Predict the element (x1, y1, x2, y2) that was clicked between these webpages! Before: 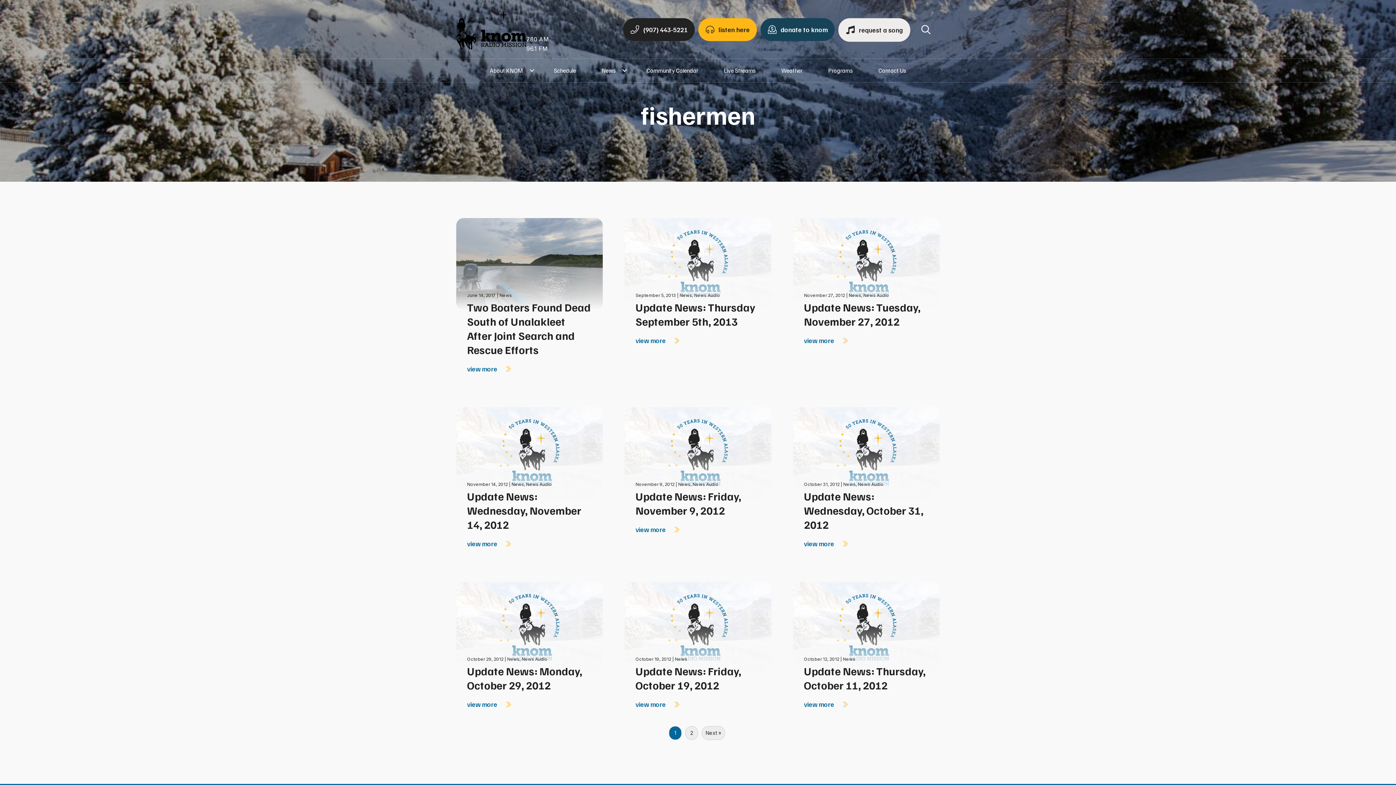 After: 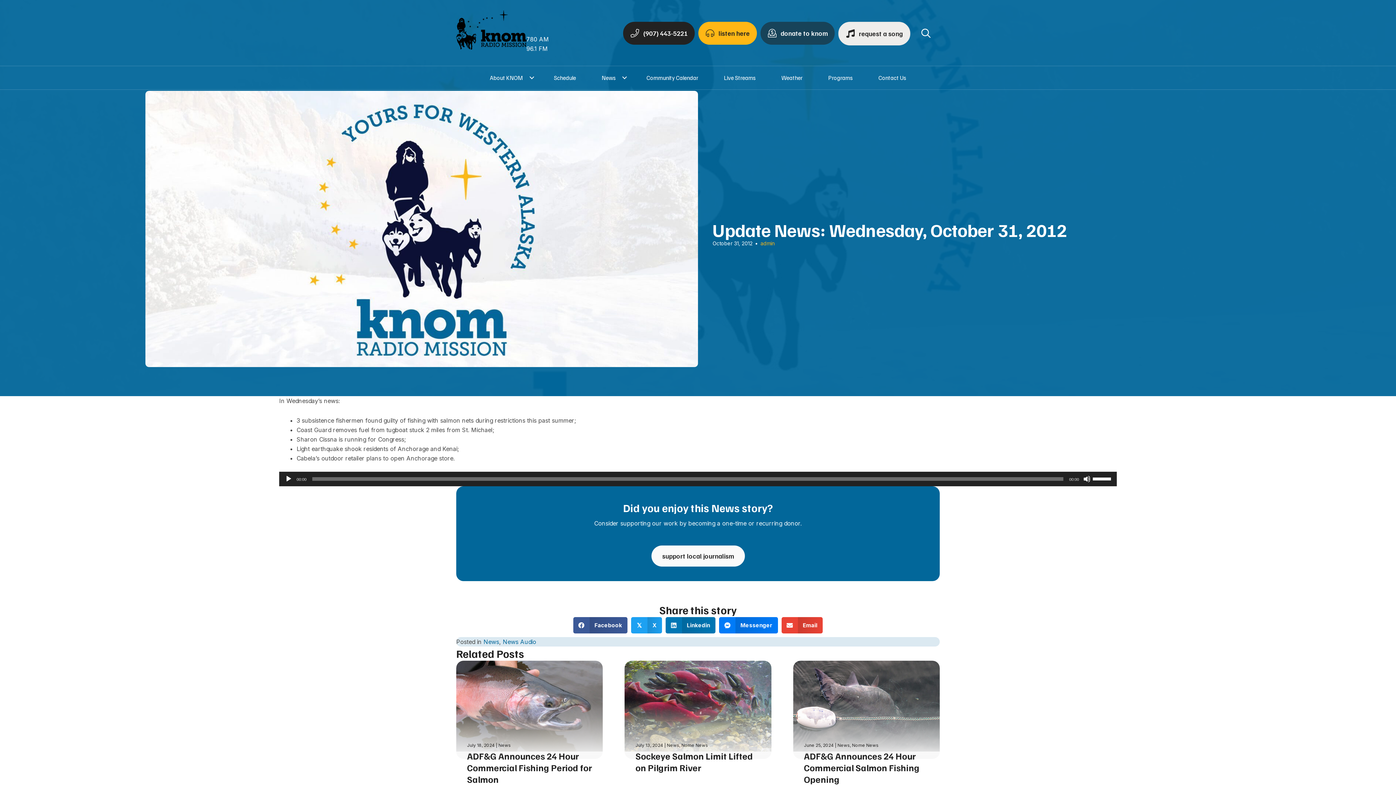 Action: bbox: (804, 540, 848, 548) label: view more 